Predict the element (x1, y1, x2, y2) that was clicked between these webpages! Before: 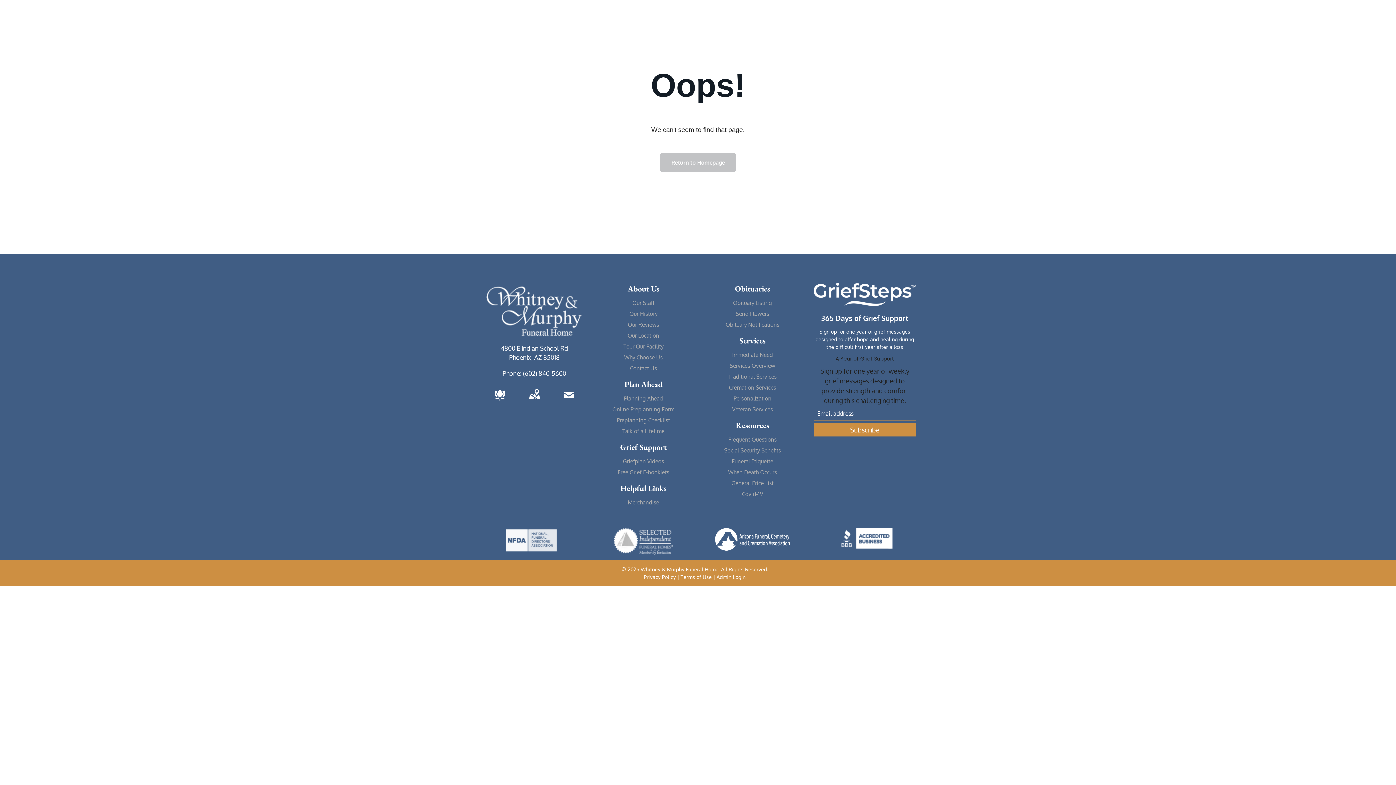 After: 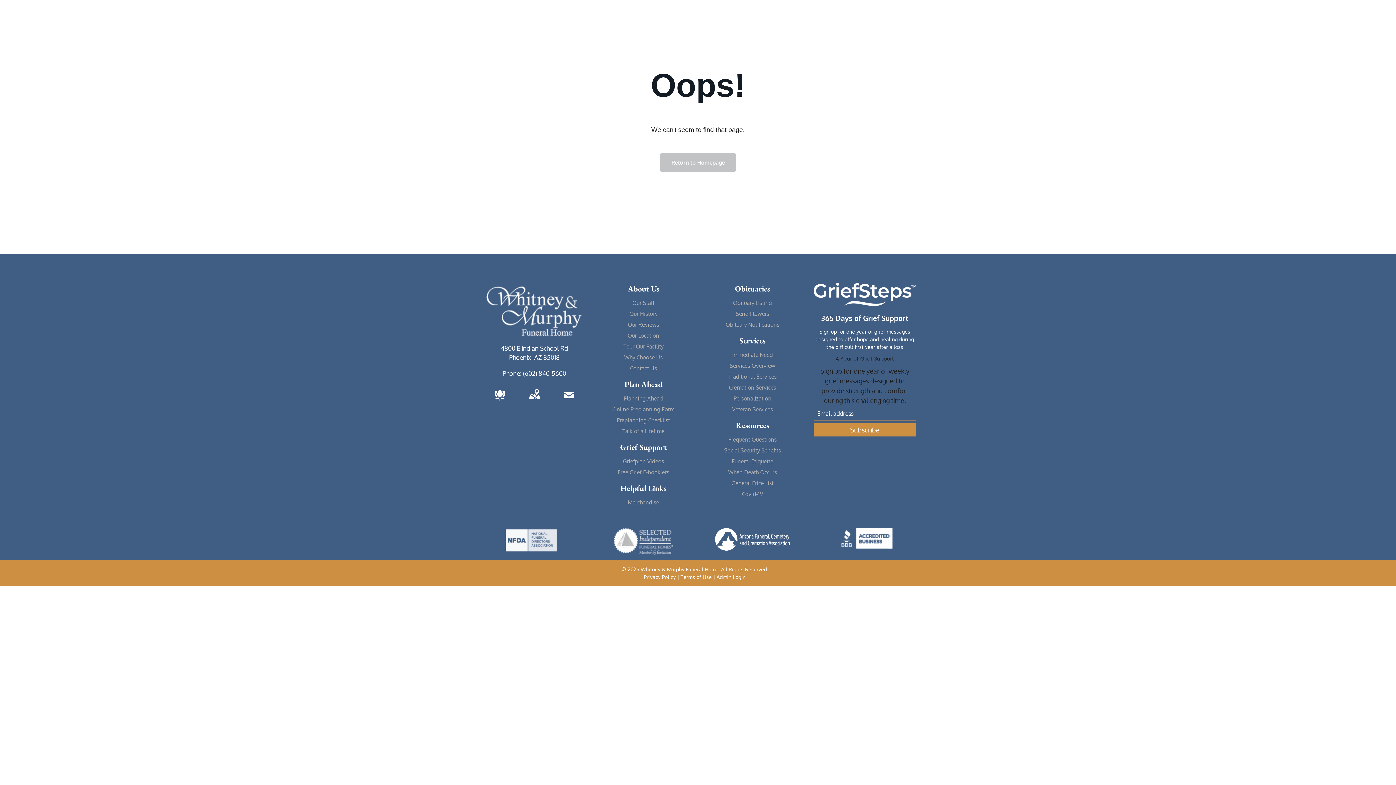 Action: bbox: (716, 574, 745, 580) label: Admin Login